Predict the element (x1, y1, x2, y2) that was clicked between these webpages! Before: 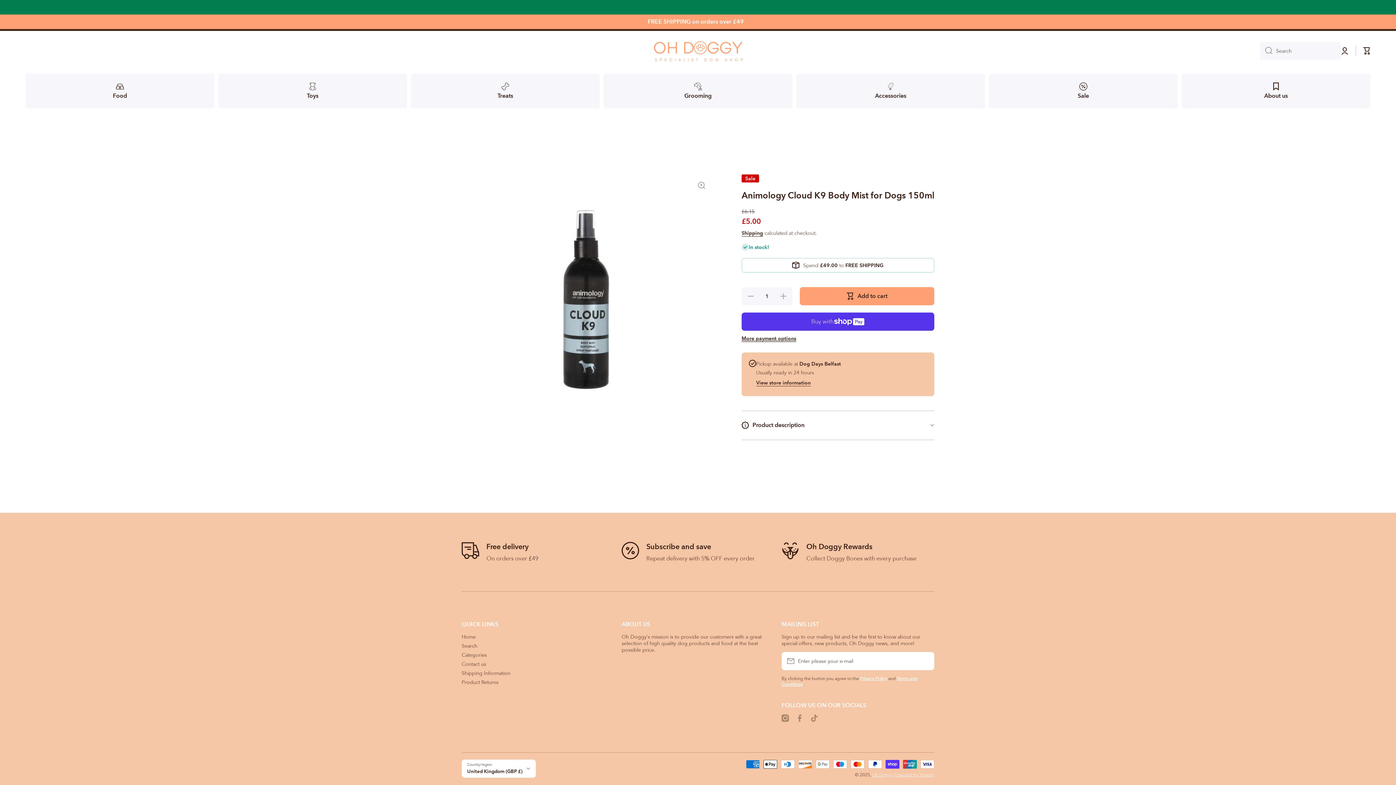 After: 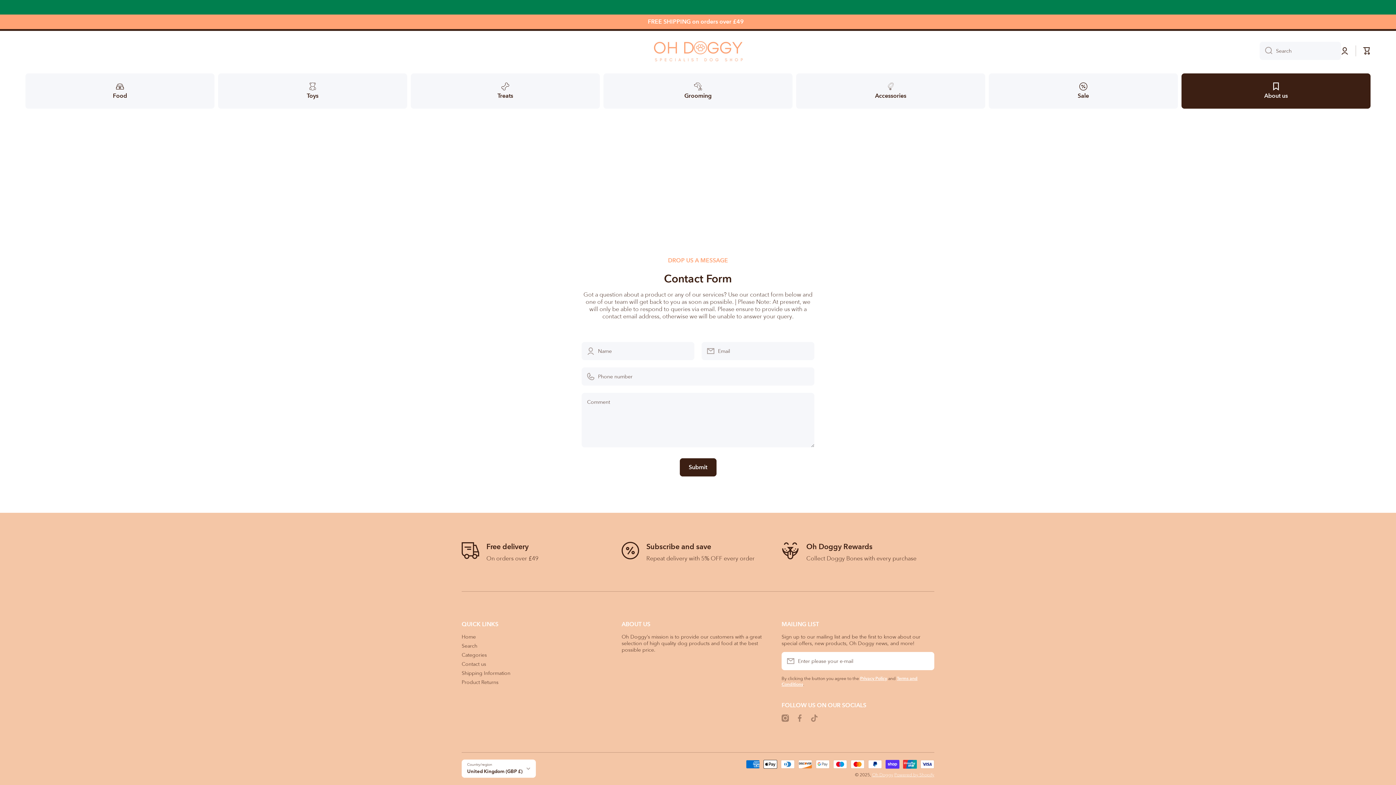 Action: label: Contact us bbox: (461, 658, 486, 667)